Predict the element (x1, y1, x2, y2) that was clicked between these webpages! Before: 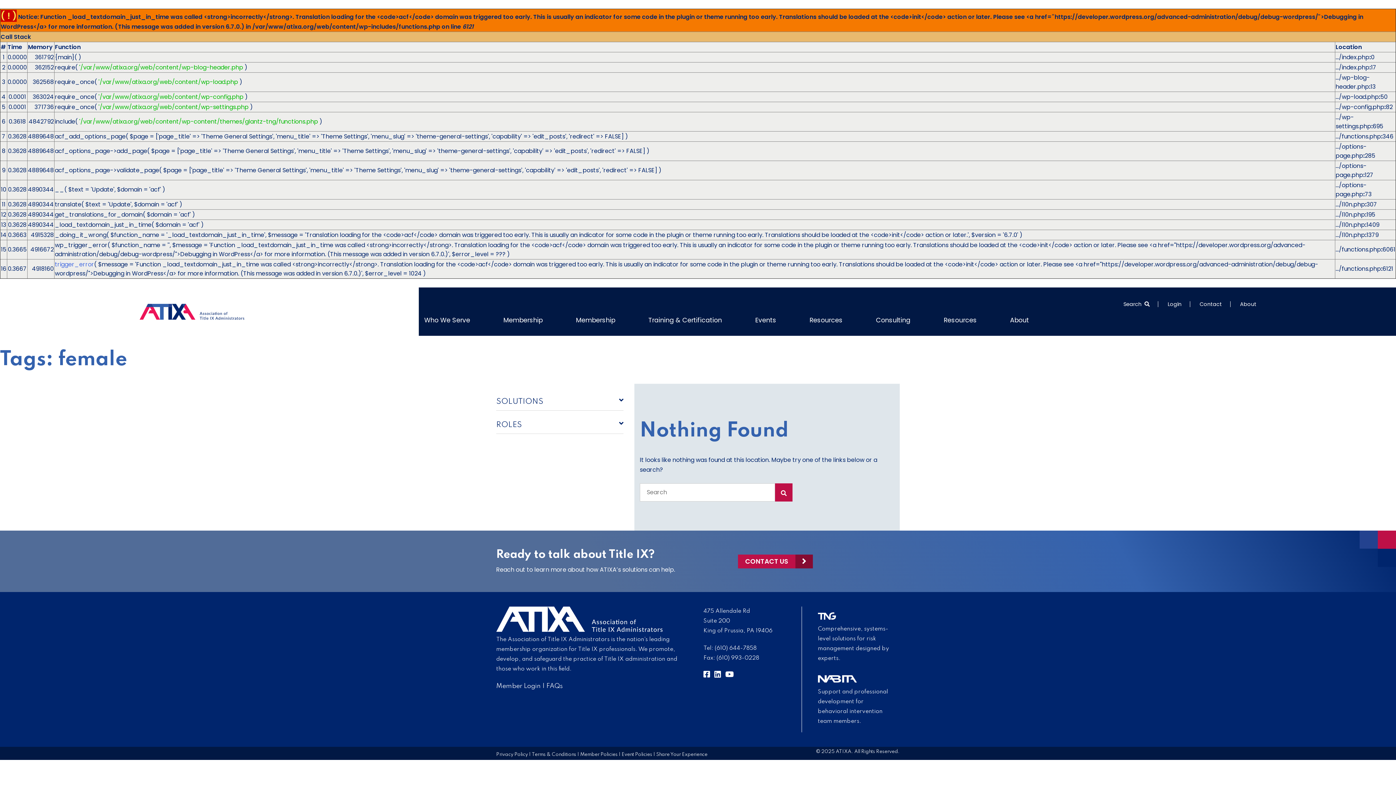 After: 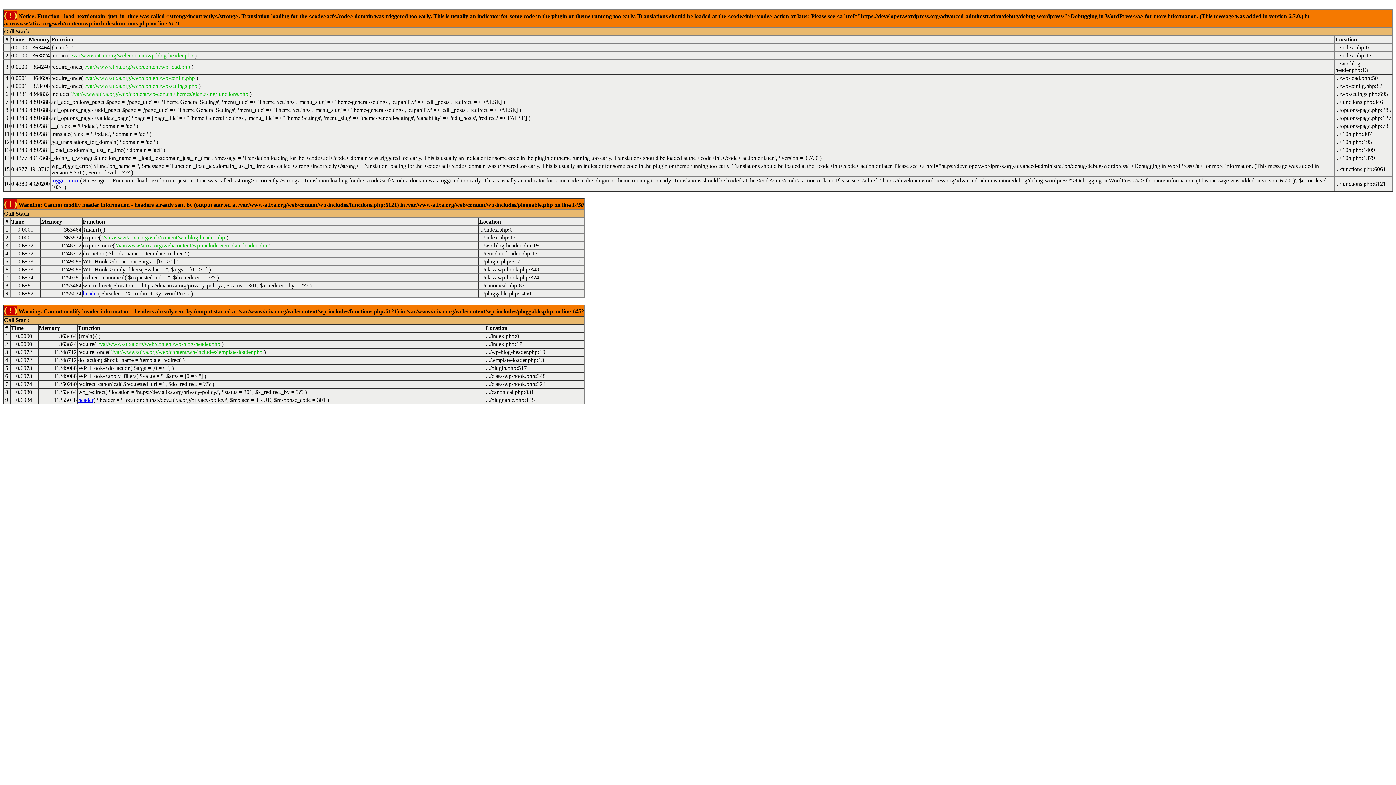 Action: label: Privacy Policy bbox: (496, 752, 528, 757)